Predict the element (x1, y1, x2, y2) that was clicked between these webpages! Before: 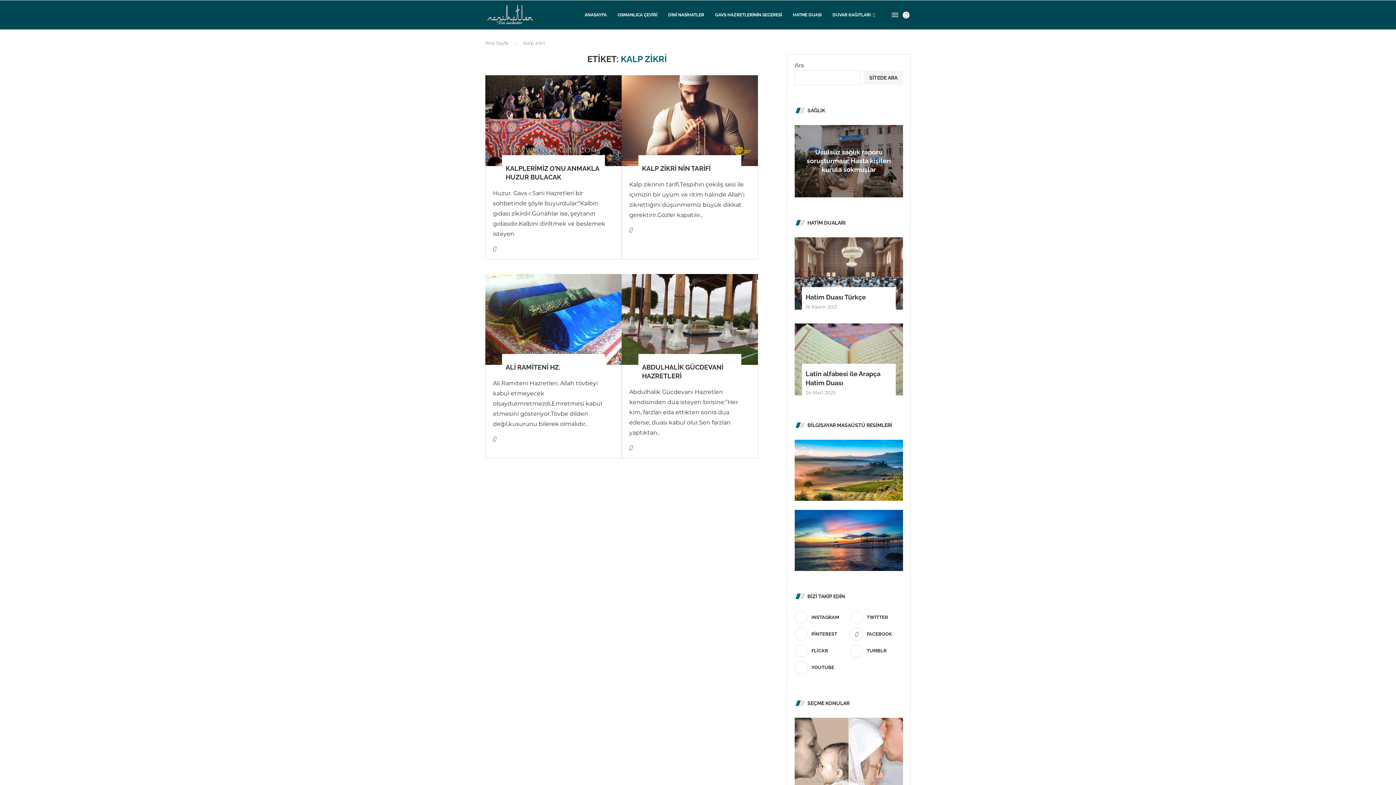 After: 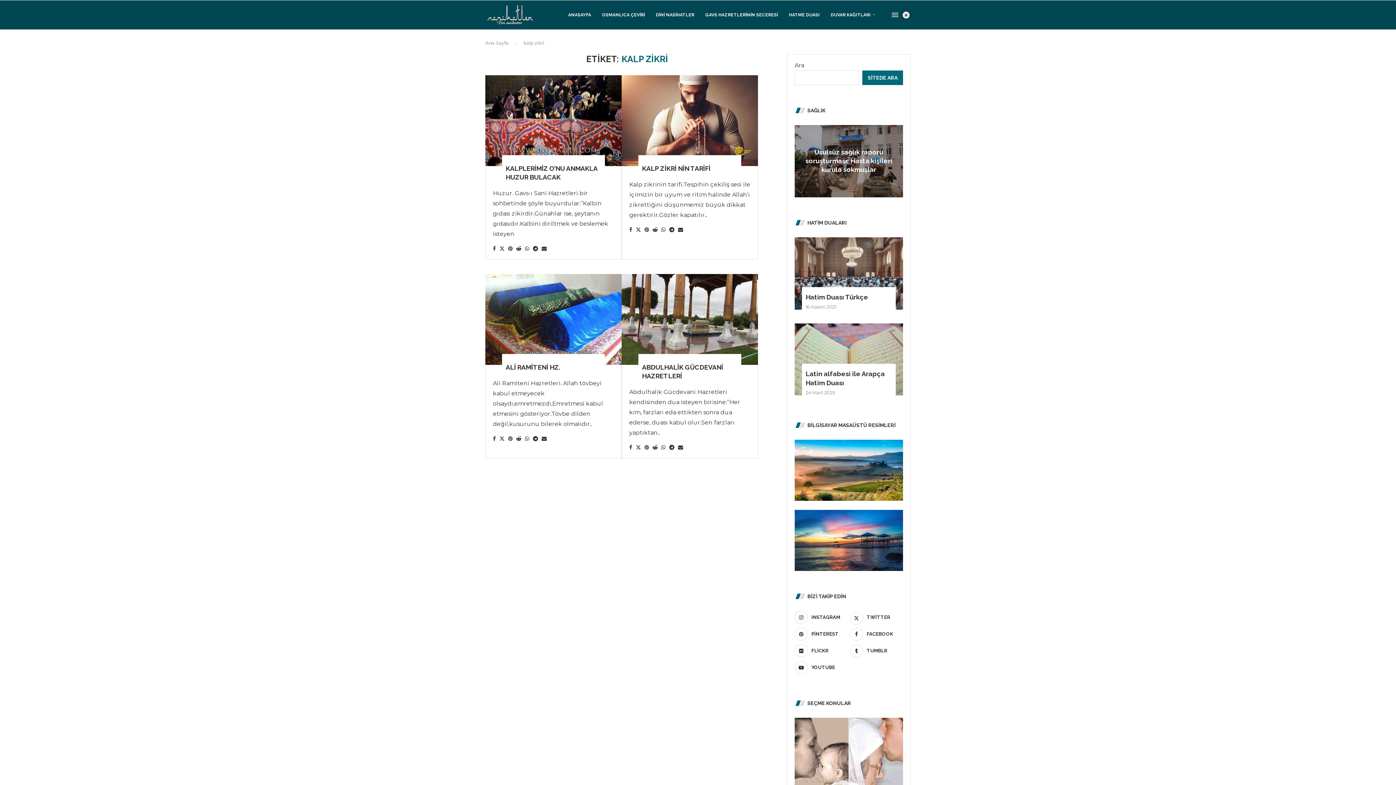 Action: bbox: (864, 70, 903, 85) label: Sitede Ara